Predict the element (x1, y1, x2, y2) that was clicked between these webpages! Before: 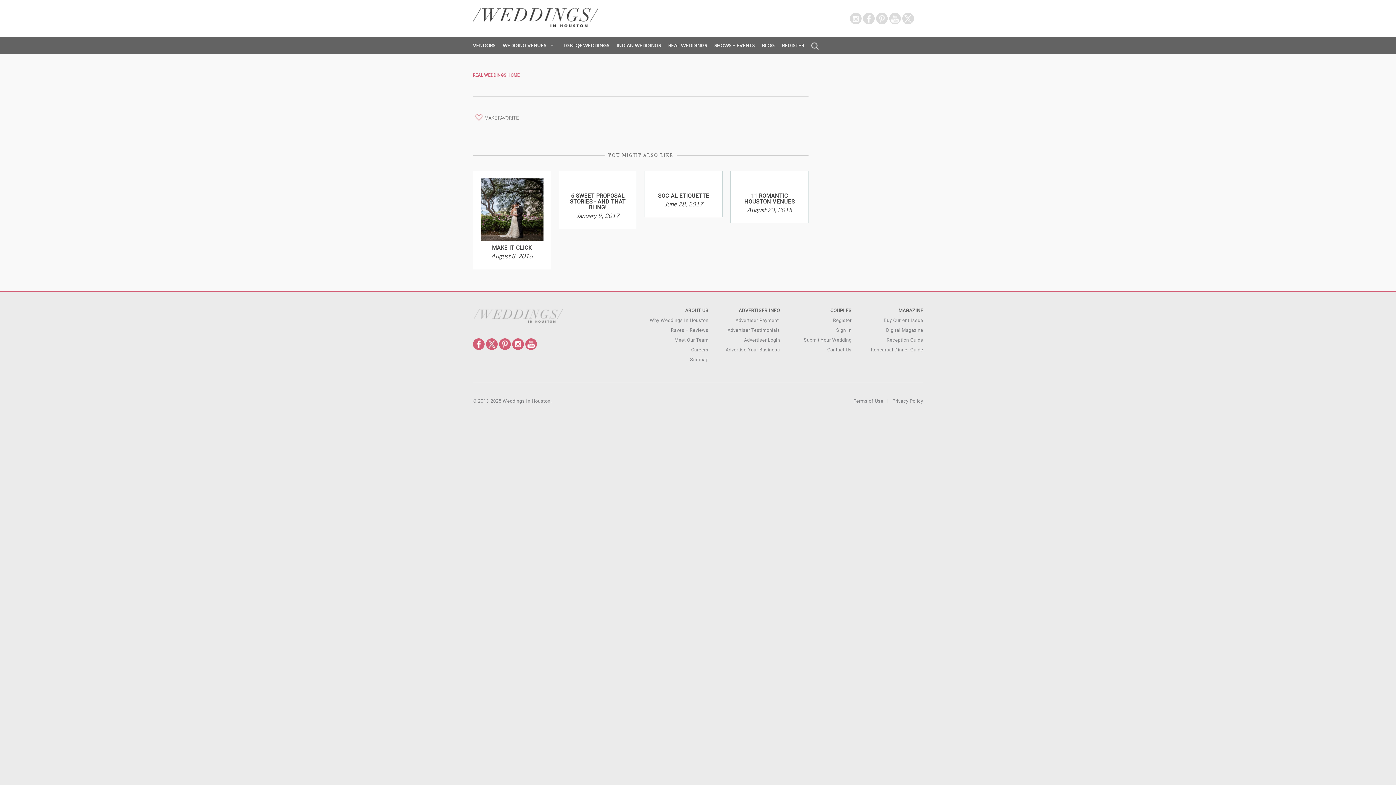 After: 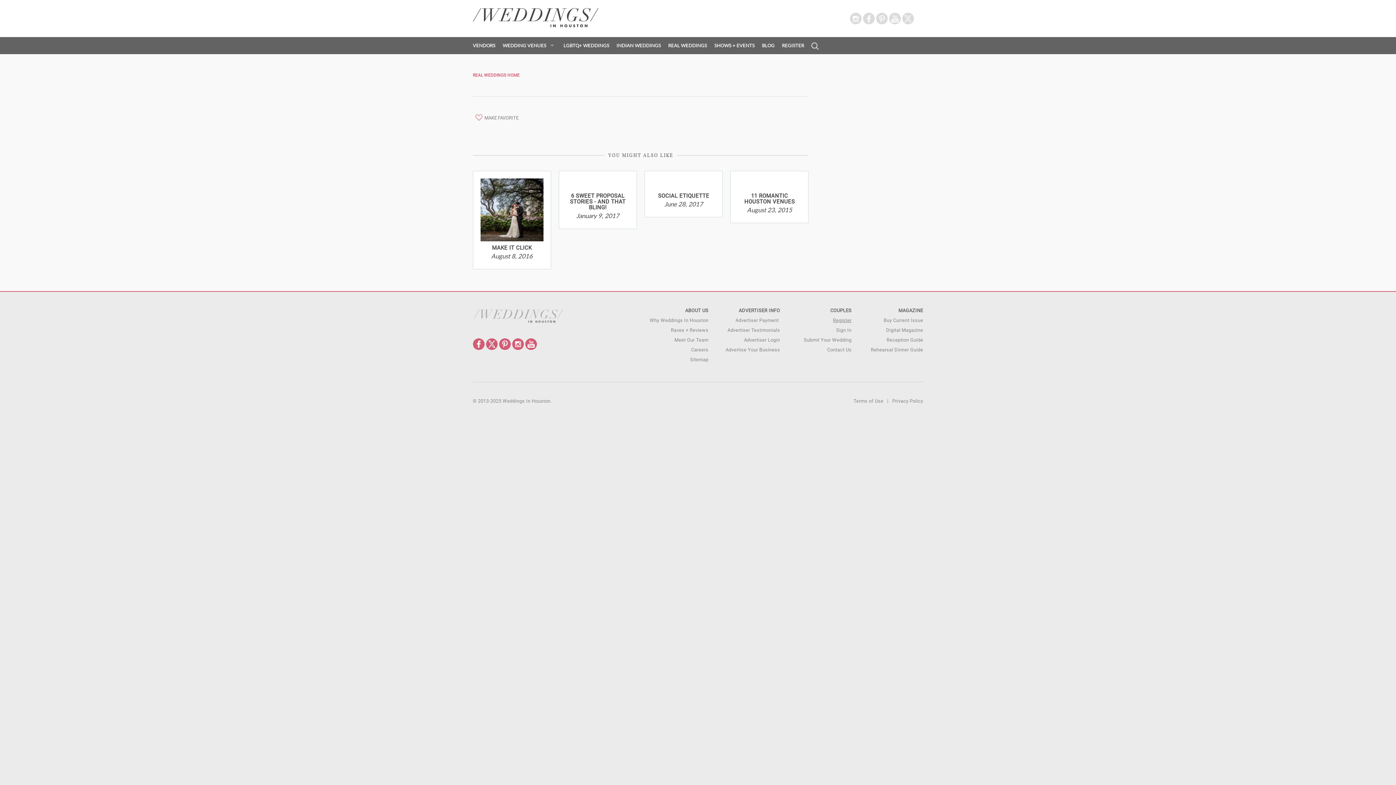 Action: label: Register bbox: (833, 317, 851, 323)